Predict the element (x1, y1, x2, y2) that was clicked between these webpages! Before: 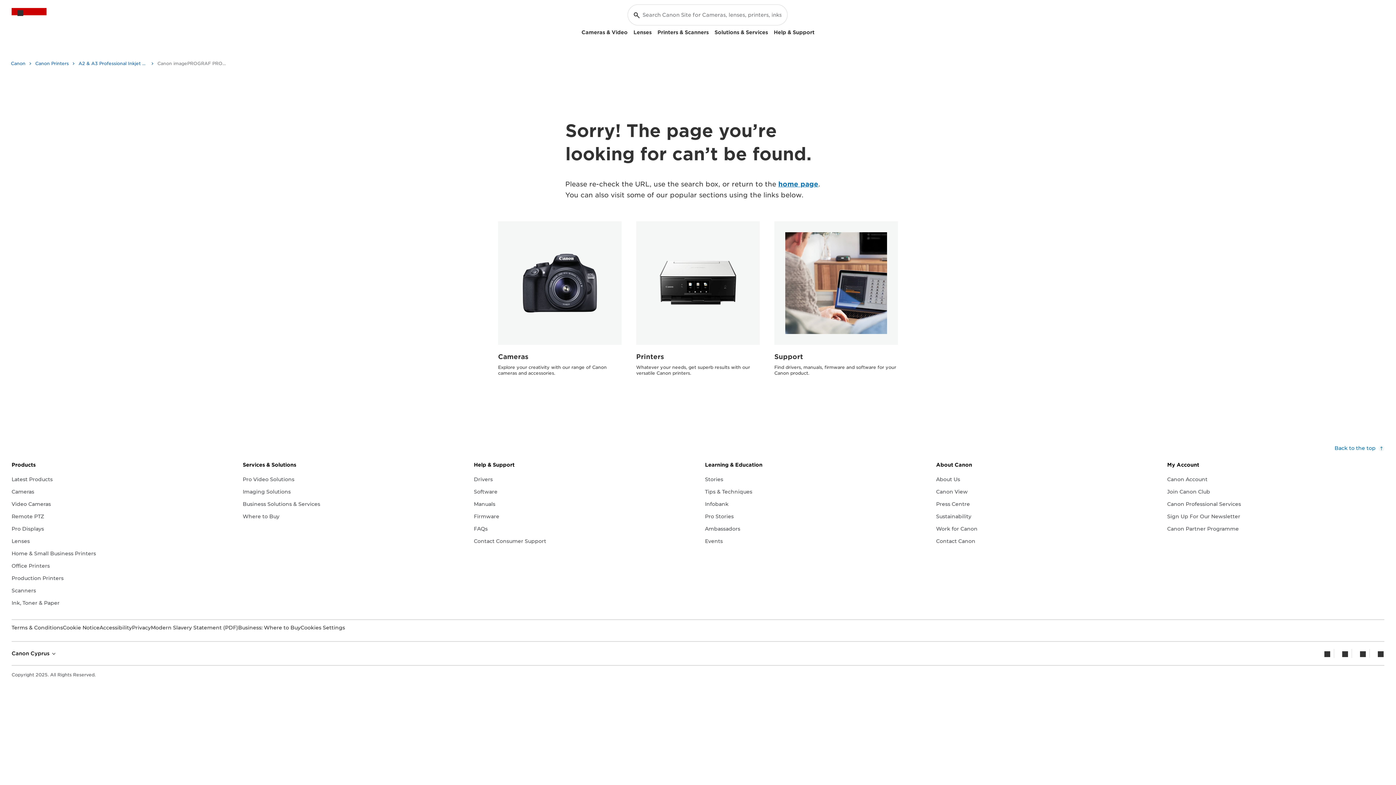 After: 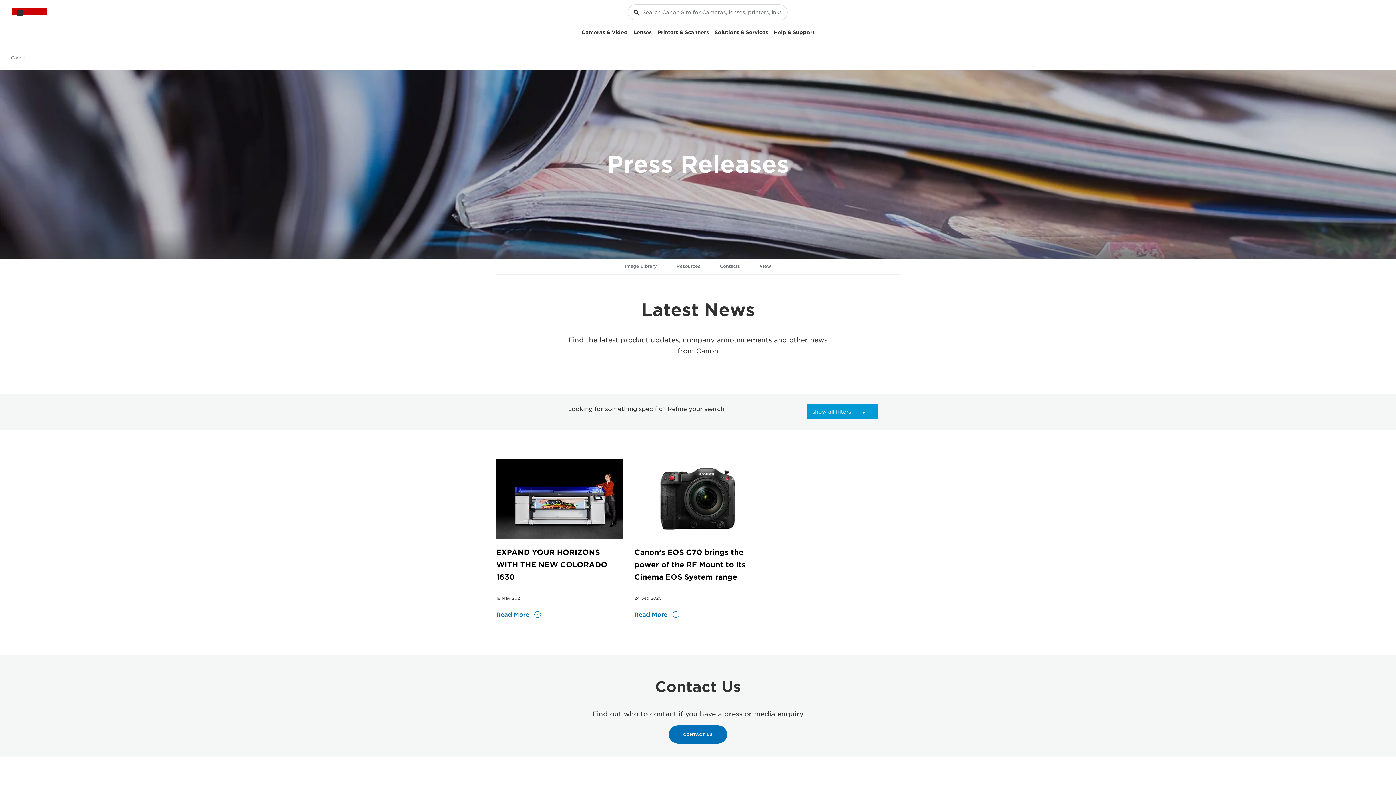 Action: bbox: (936, 500, 970, 508) label: Press Centre